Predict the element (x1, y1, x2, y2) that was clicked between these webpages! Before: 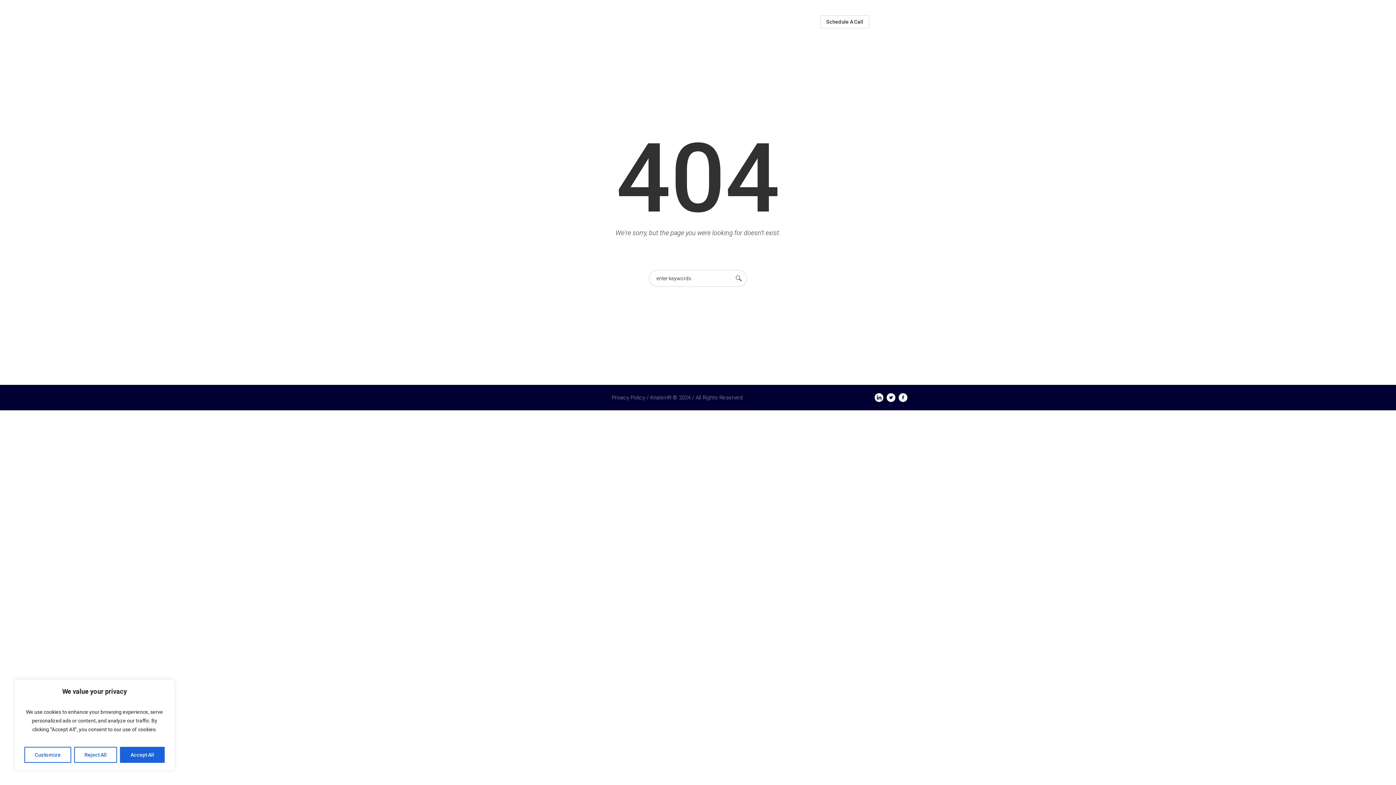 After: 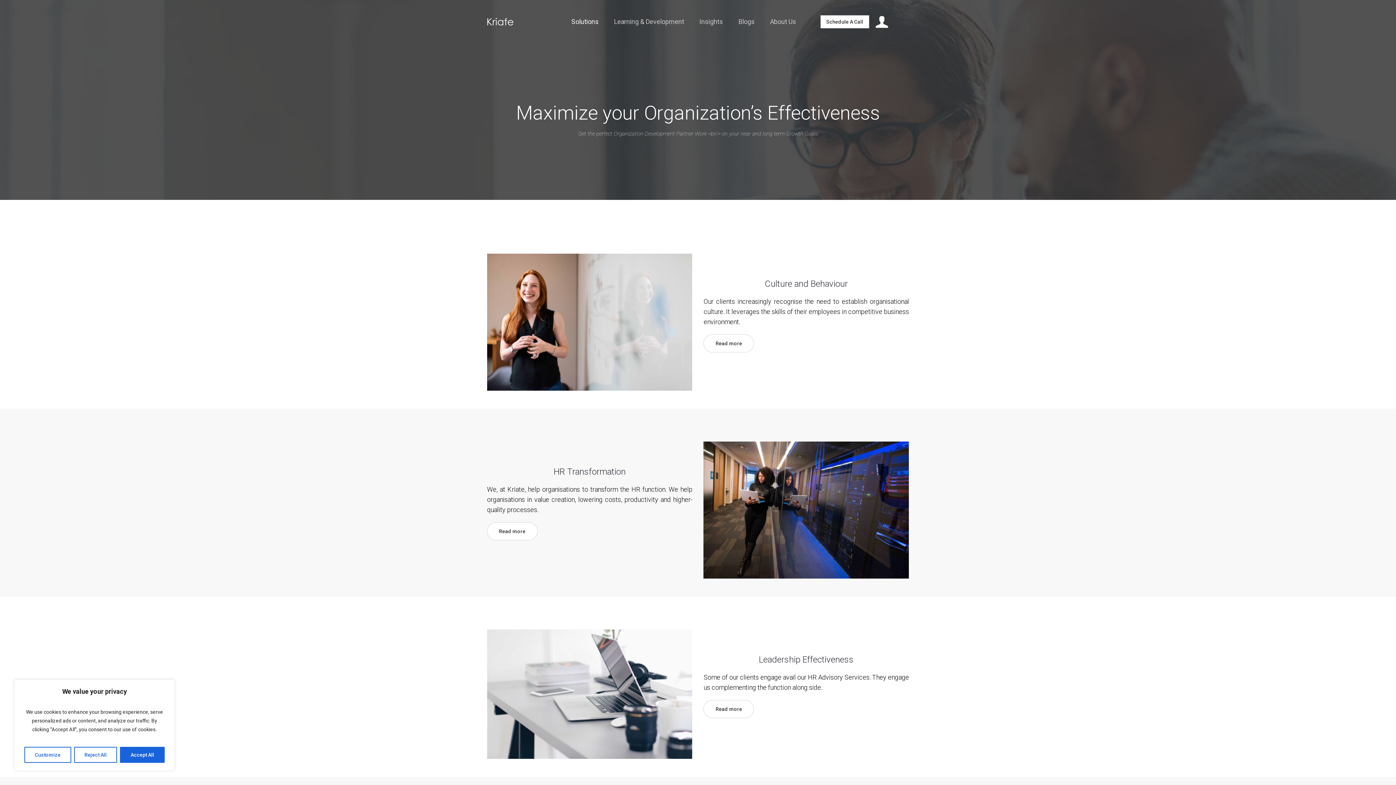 Action: bbox: (564, 14, 606, 28) label: Solutions